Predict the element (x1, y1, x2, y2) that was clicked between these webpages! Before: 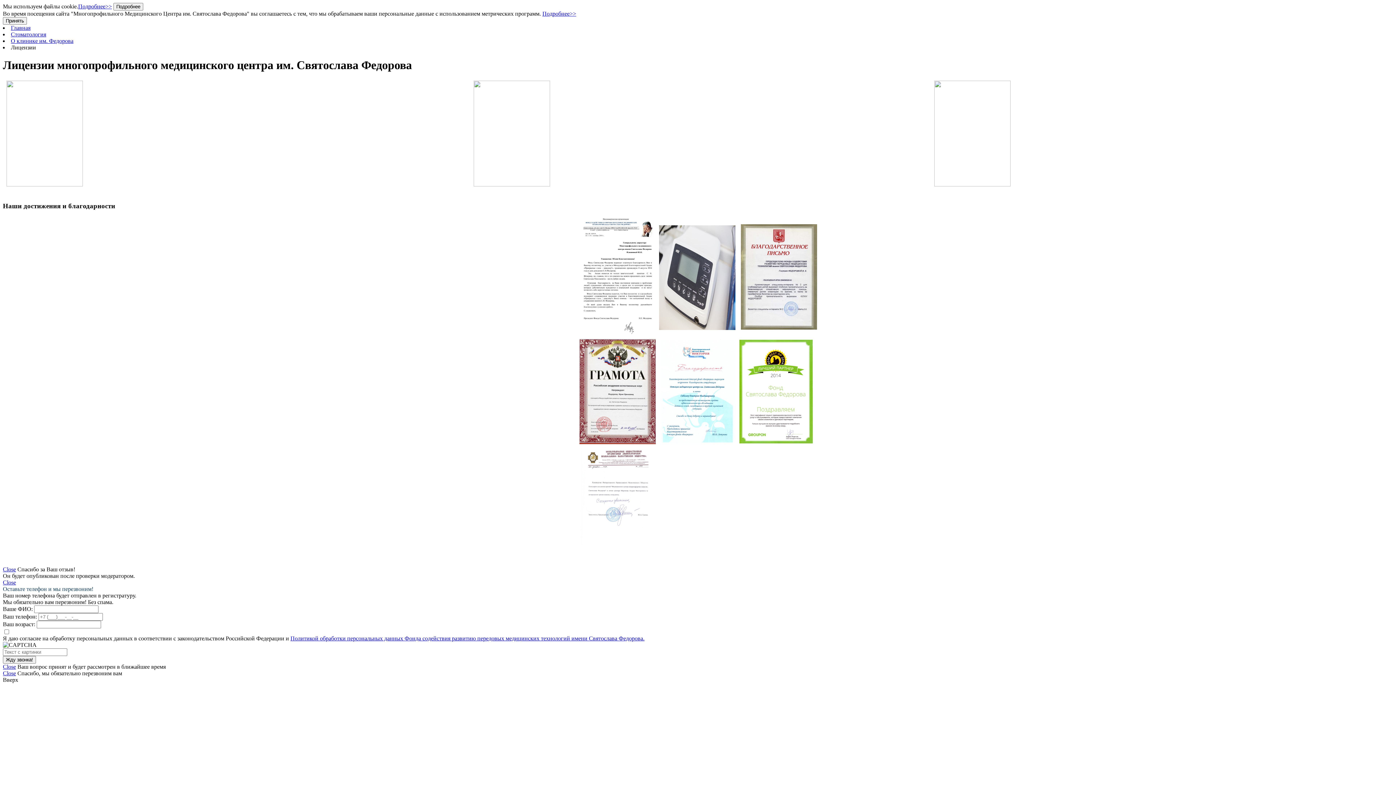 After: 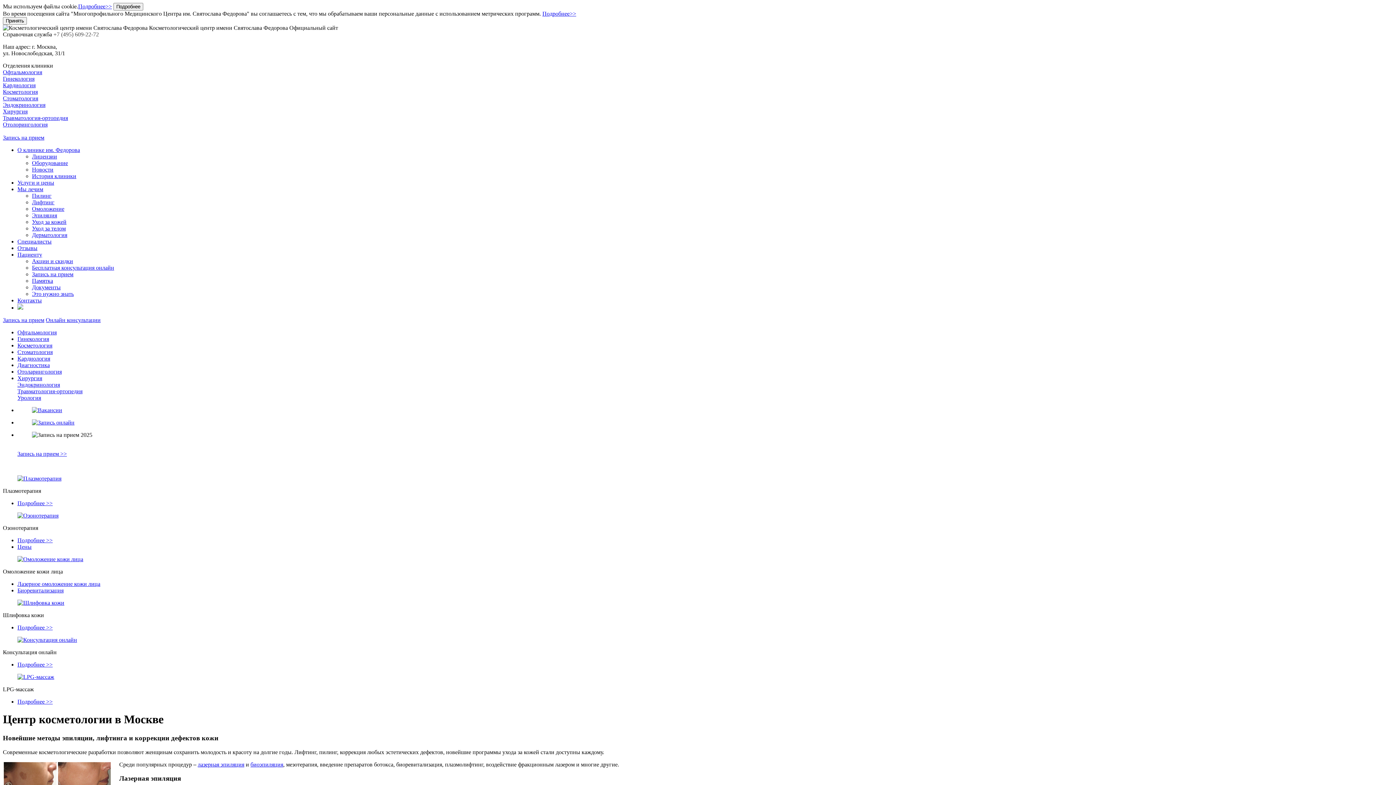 Action: bbox: (10, 24, 30, 30) label: Главная